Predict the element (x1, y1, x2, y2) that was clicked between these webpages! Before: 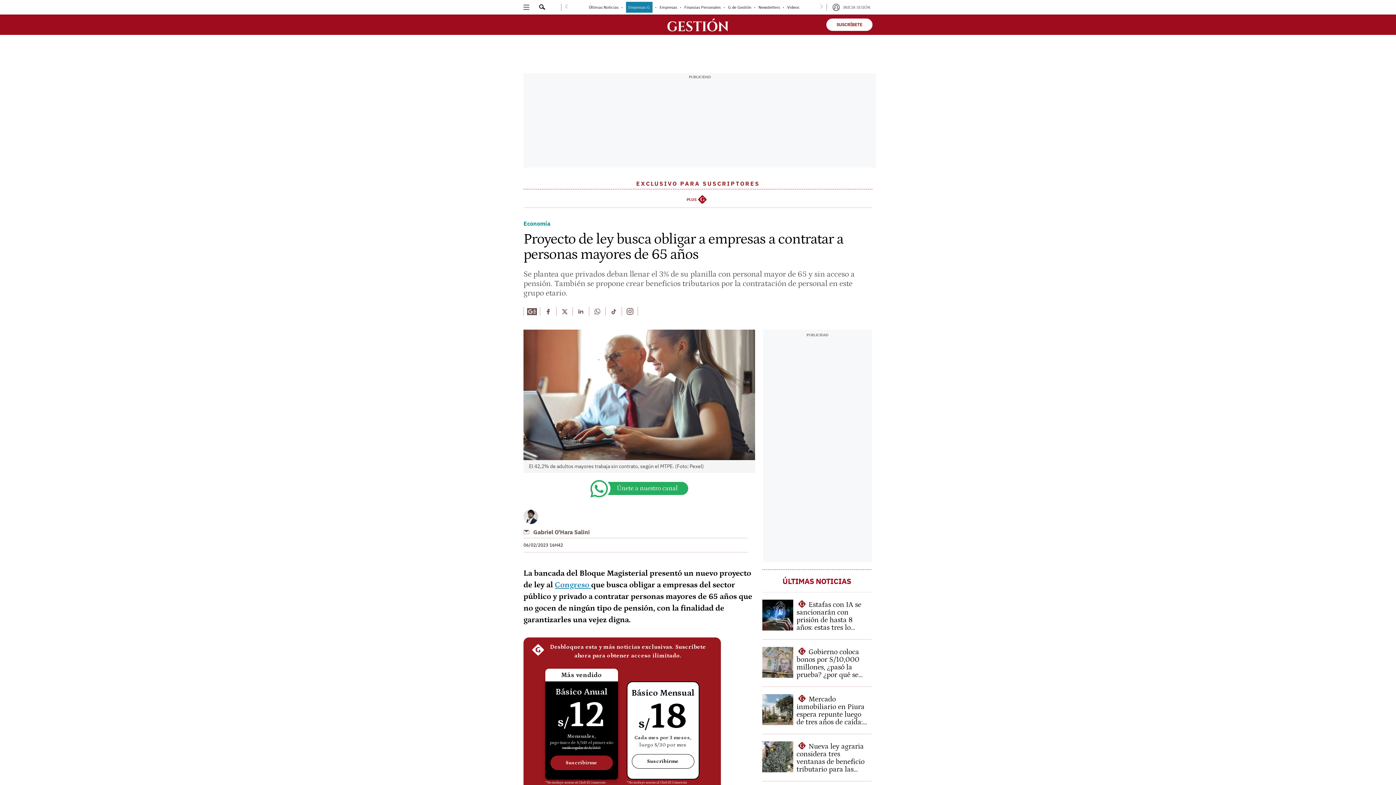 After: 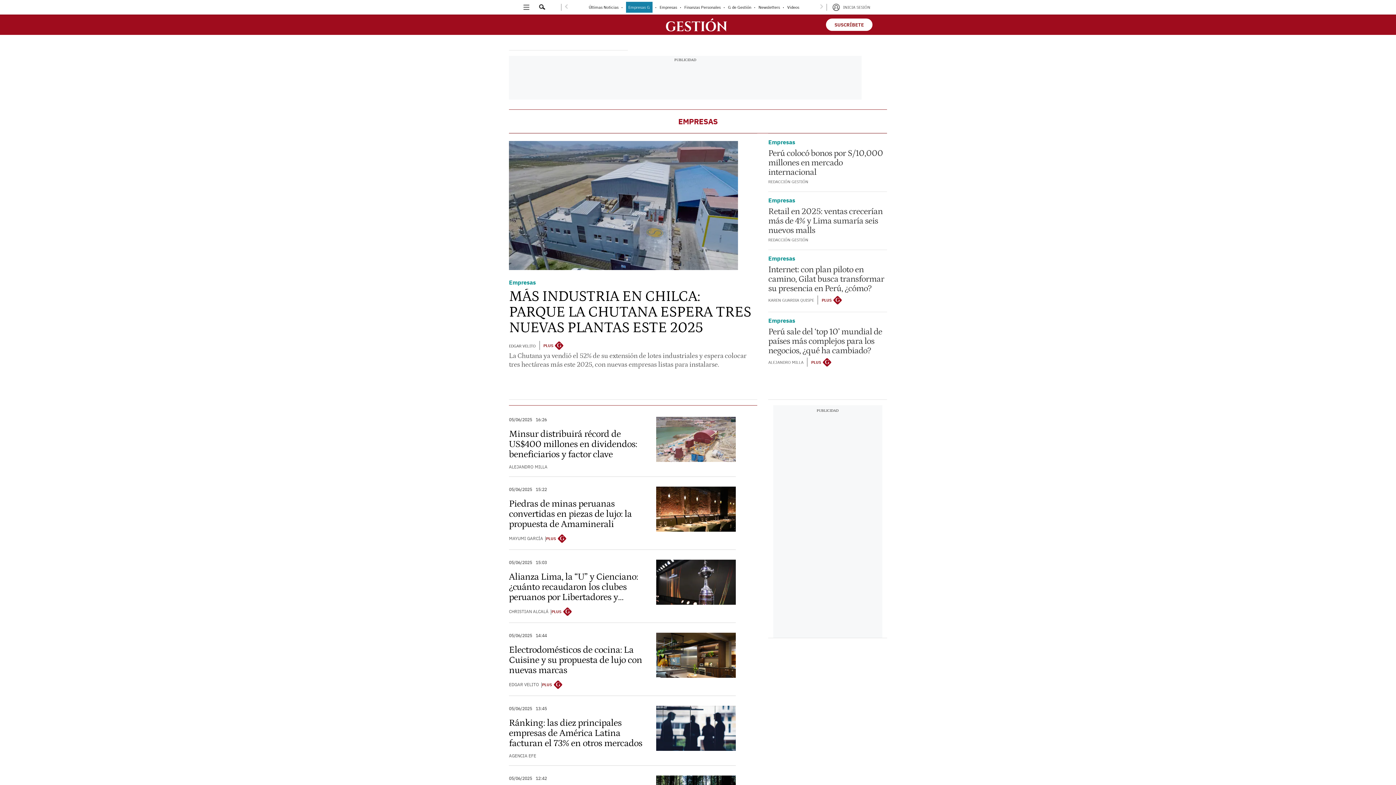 Action: label: link-nav-item bbox: (659, 4, 677, 9)